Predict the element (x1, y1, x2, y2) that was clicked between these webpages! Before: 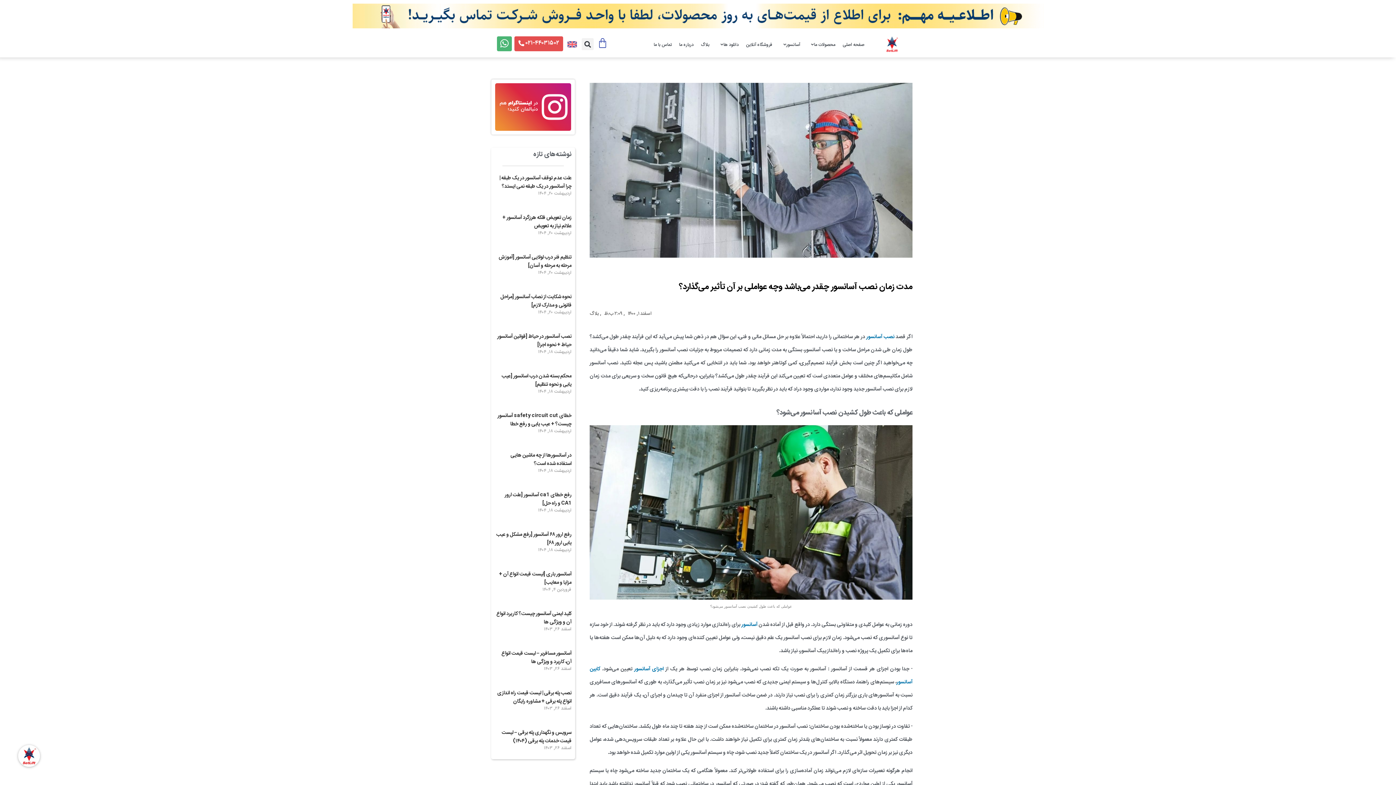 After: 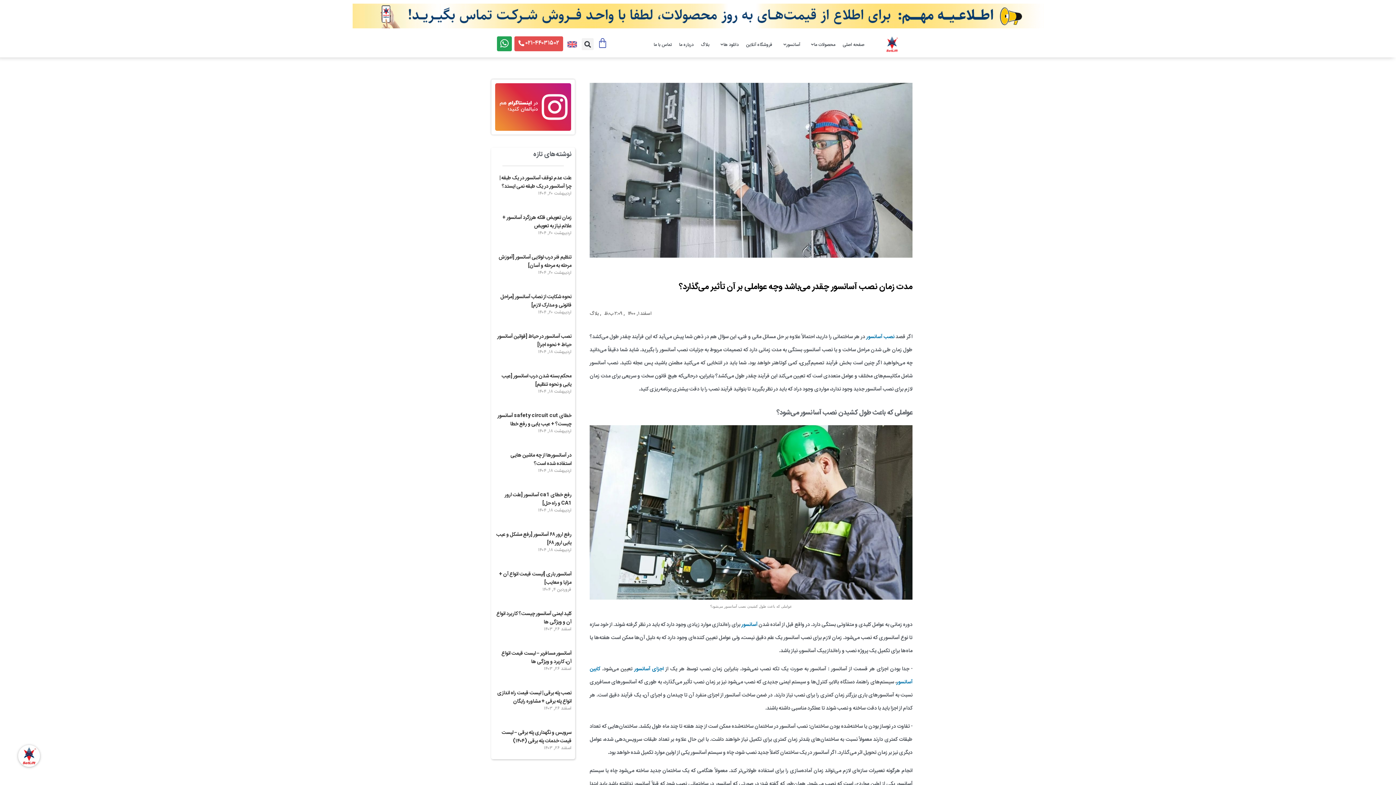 Action: bbox: (497, 36, 512, 51)